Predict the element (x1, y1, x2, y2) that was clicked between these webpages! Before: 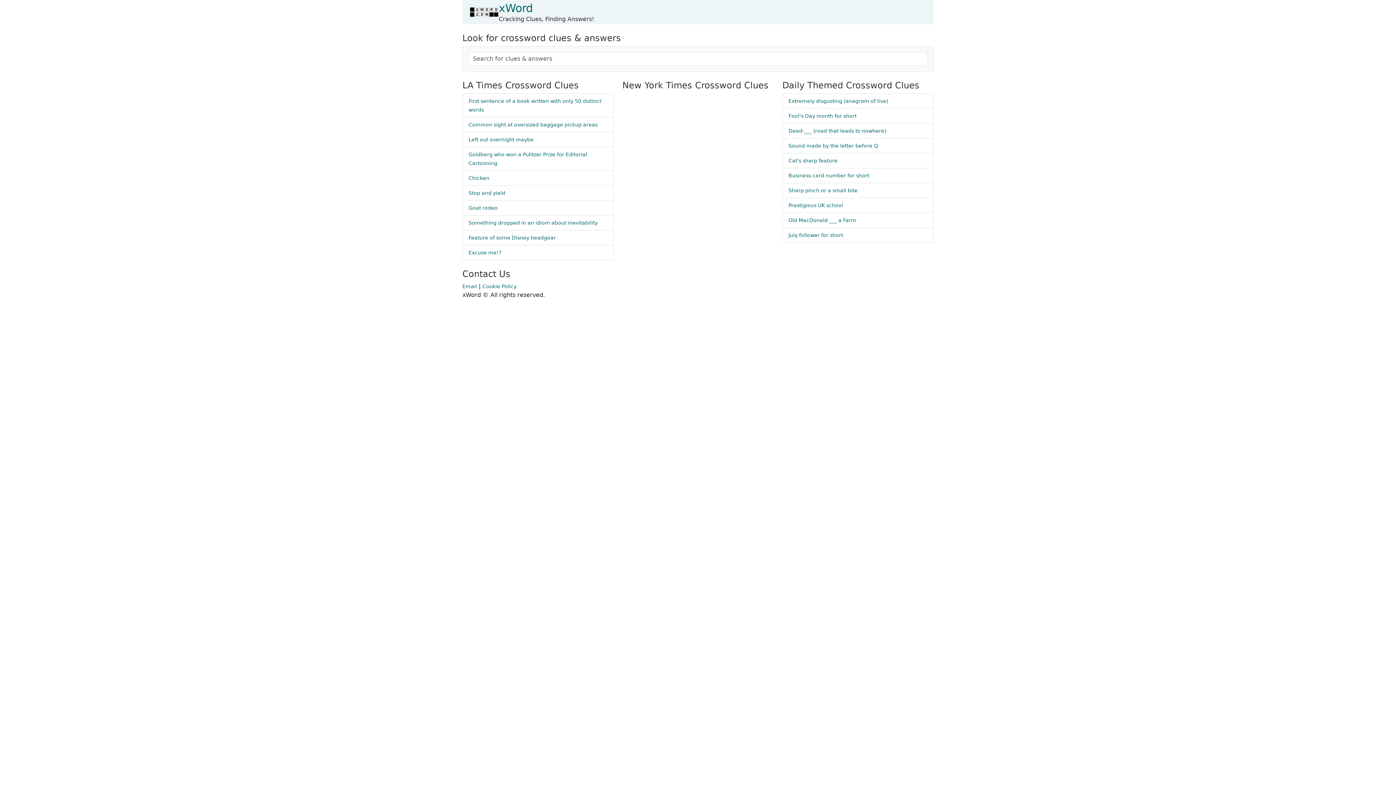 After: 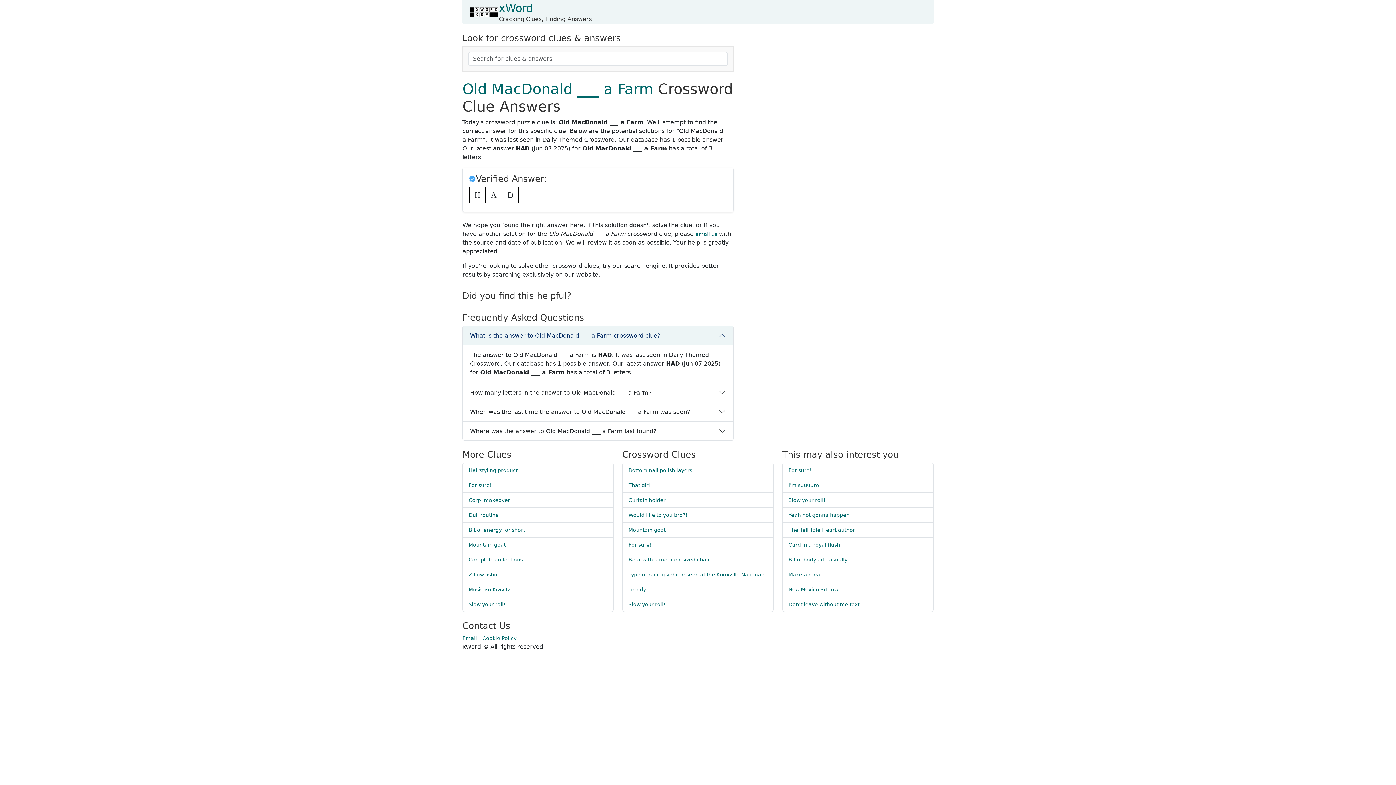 Action: bbox: (788, 217, 856, 223) label: Old MacDonald ___ a Farm